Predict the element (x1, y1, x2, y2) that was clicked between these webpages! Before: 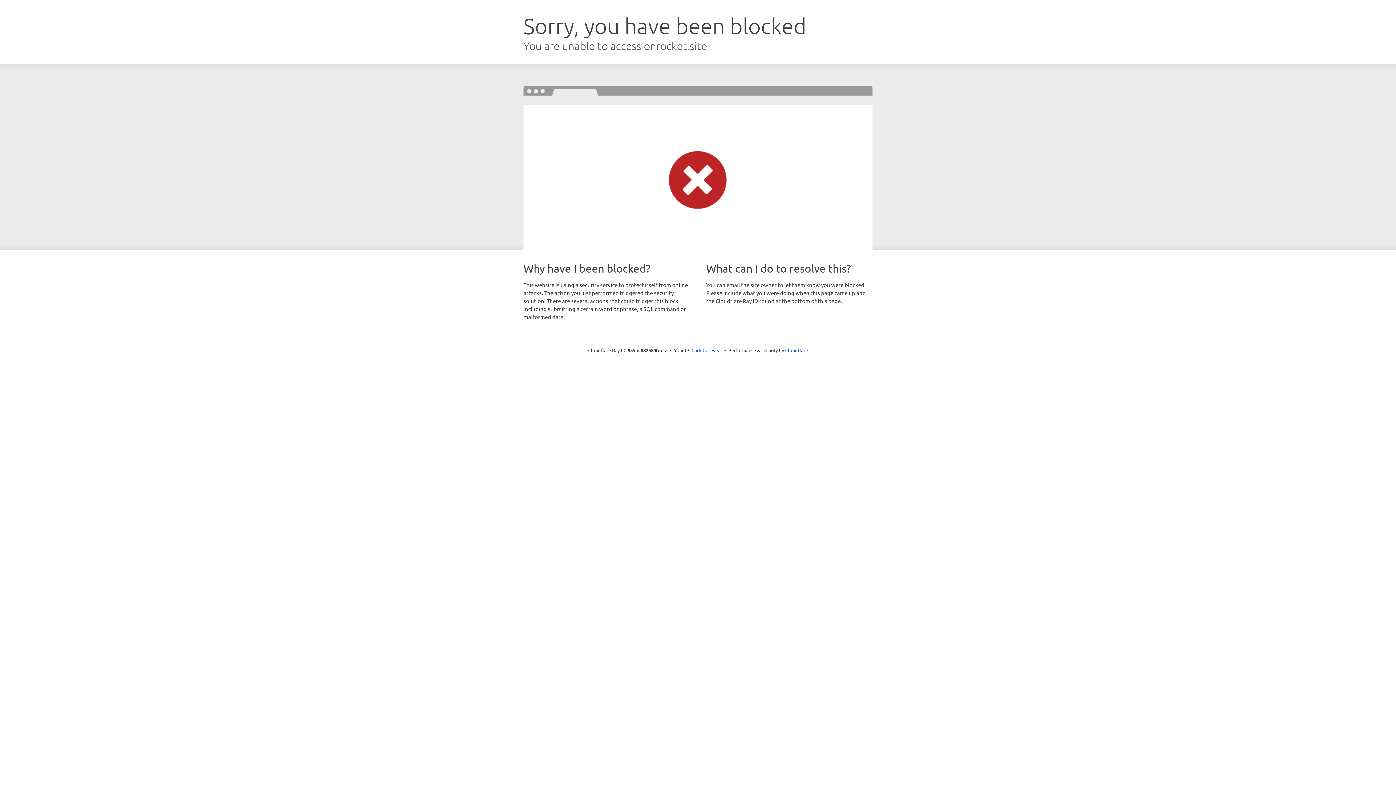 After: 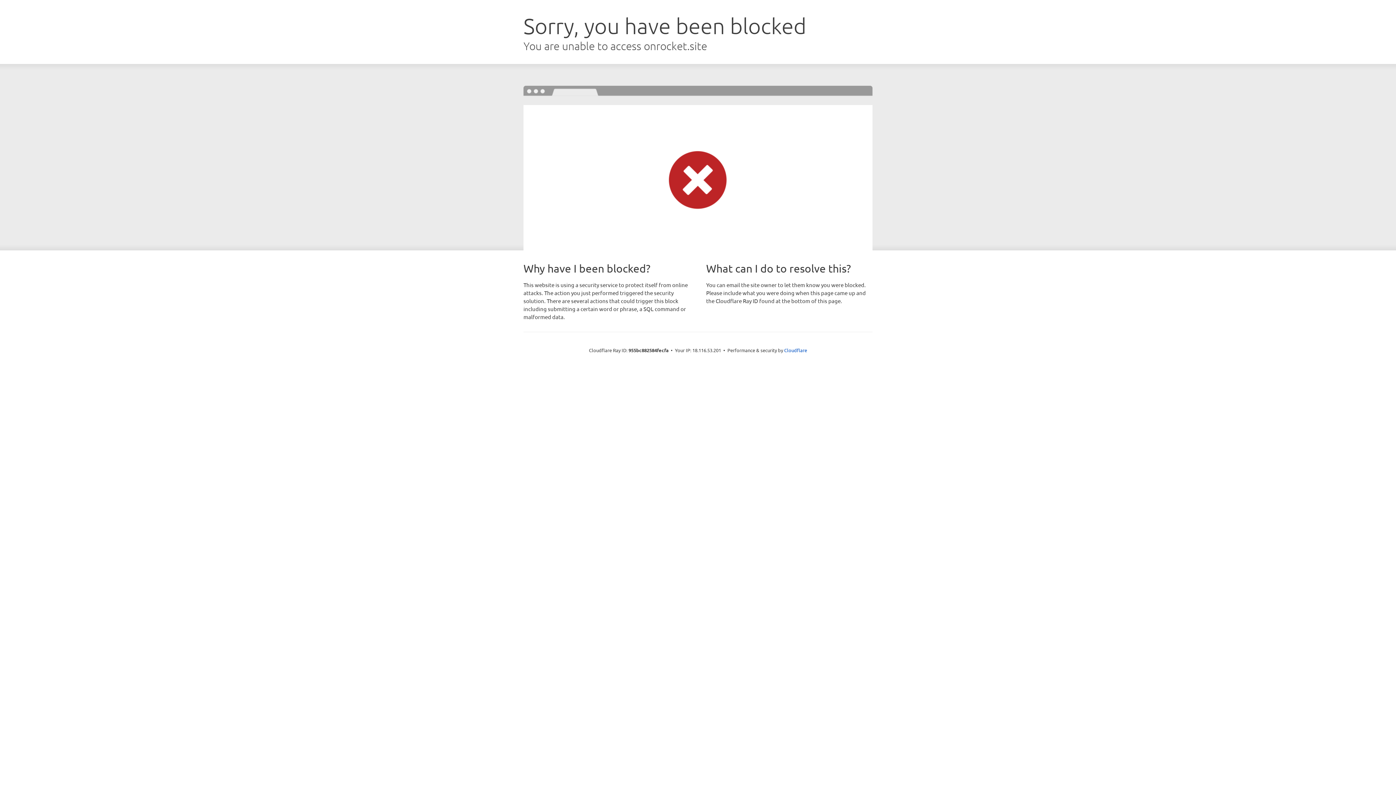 Action: label: Click to reveal bbox: (691, 346, 722, 353)